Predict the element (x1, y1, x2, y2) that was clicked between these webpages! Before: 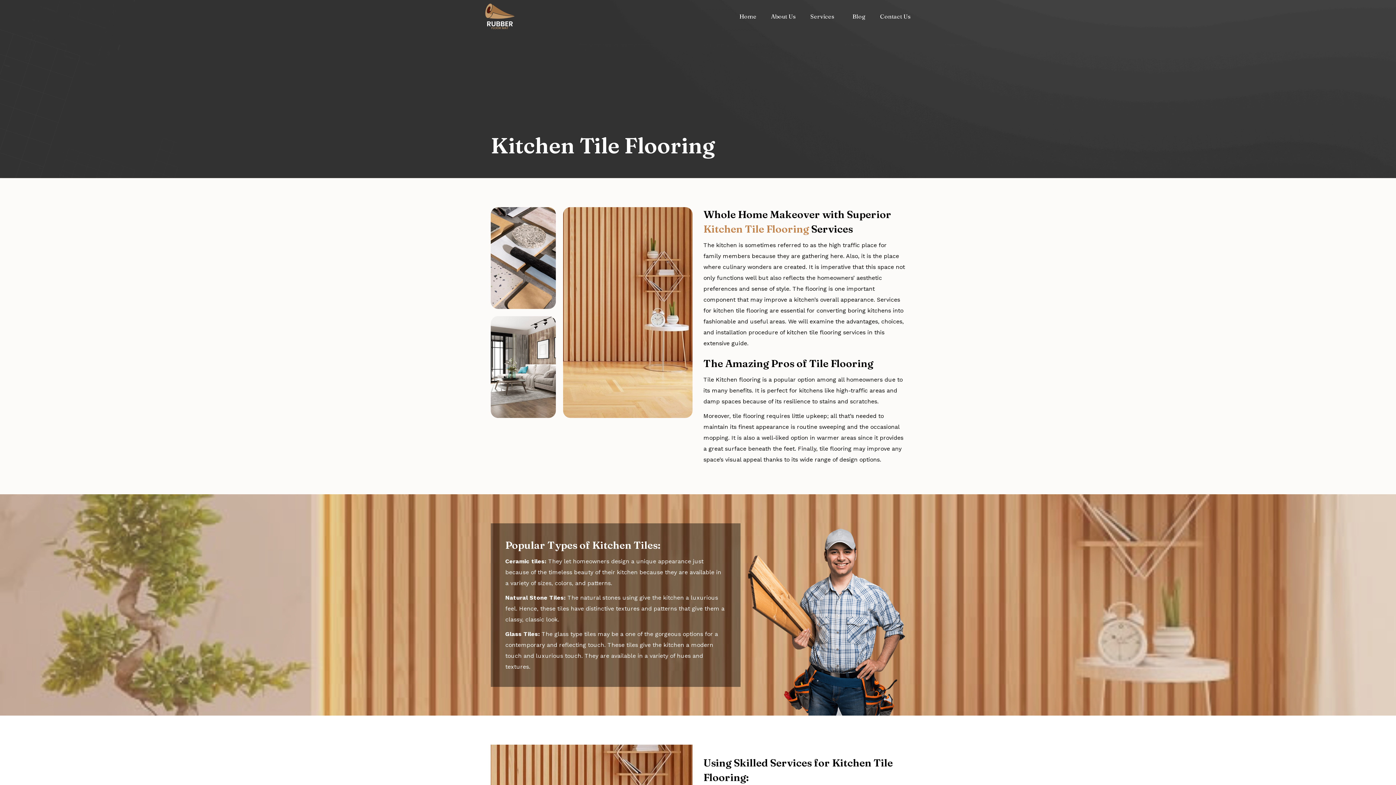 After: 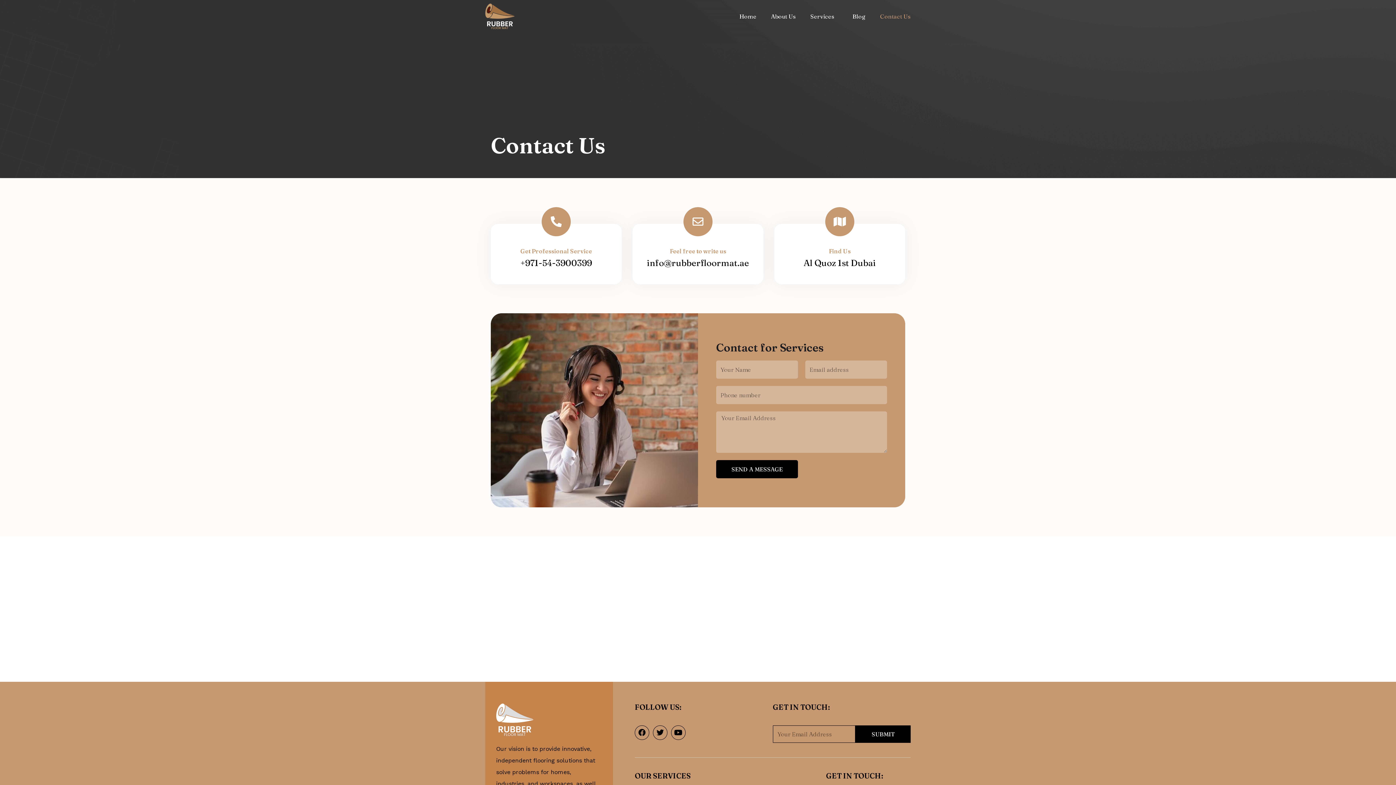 Action: bbox: (880, 9, 910, 22) label: Contact Us